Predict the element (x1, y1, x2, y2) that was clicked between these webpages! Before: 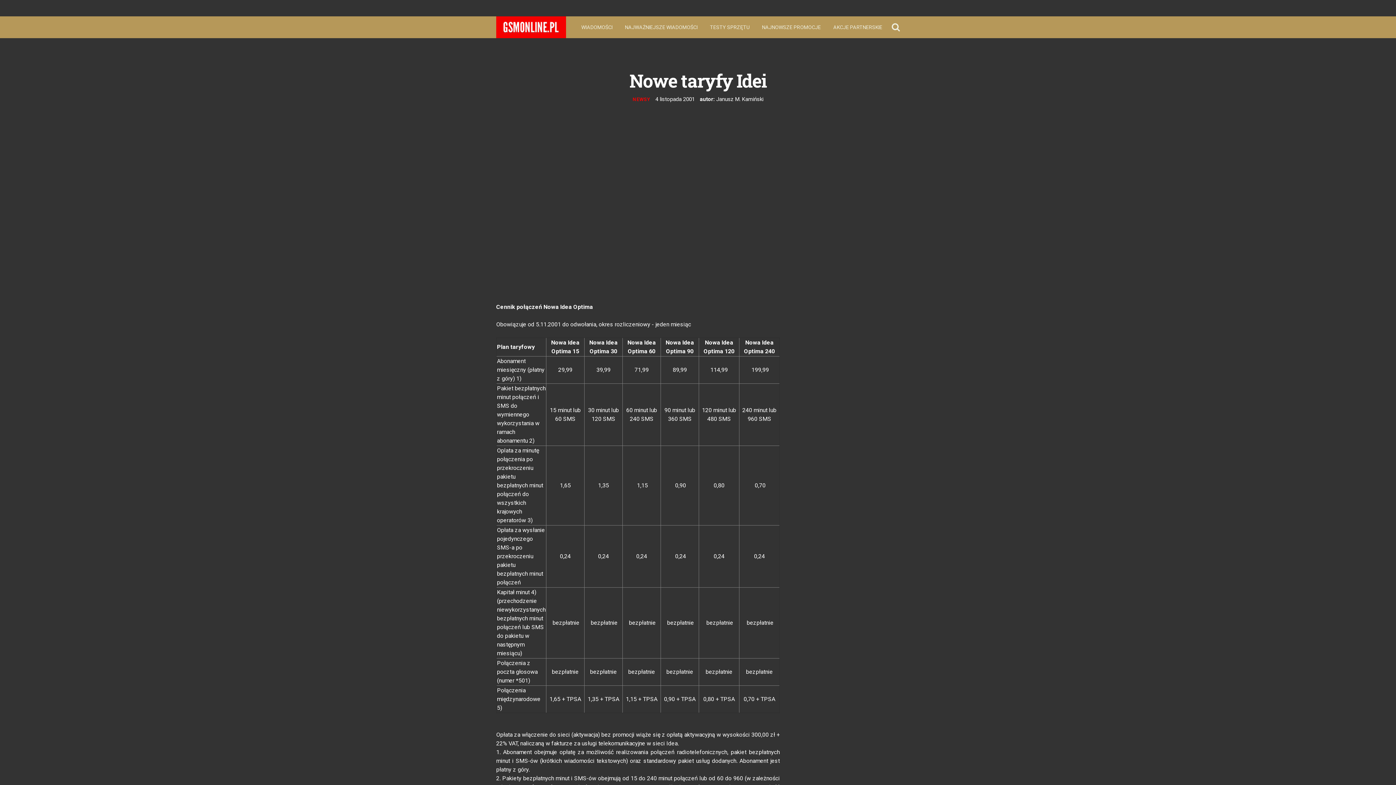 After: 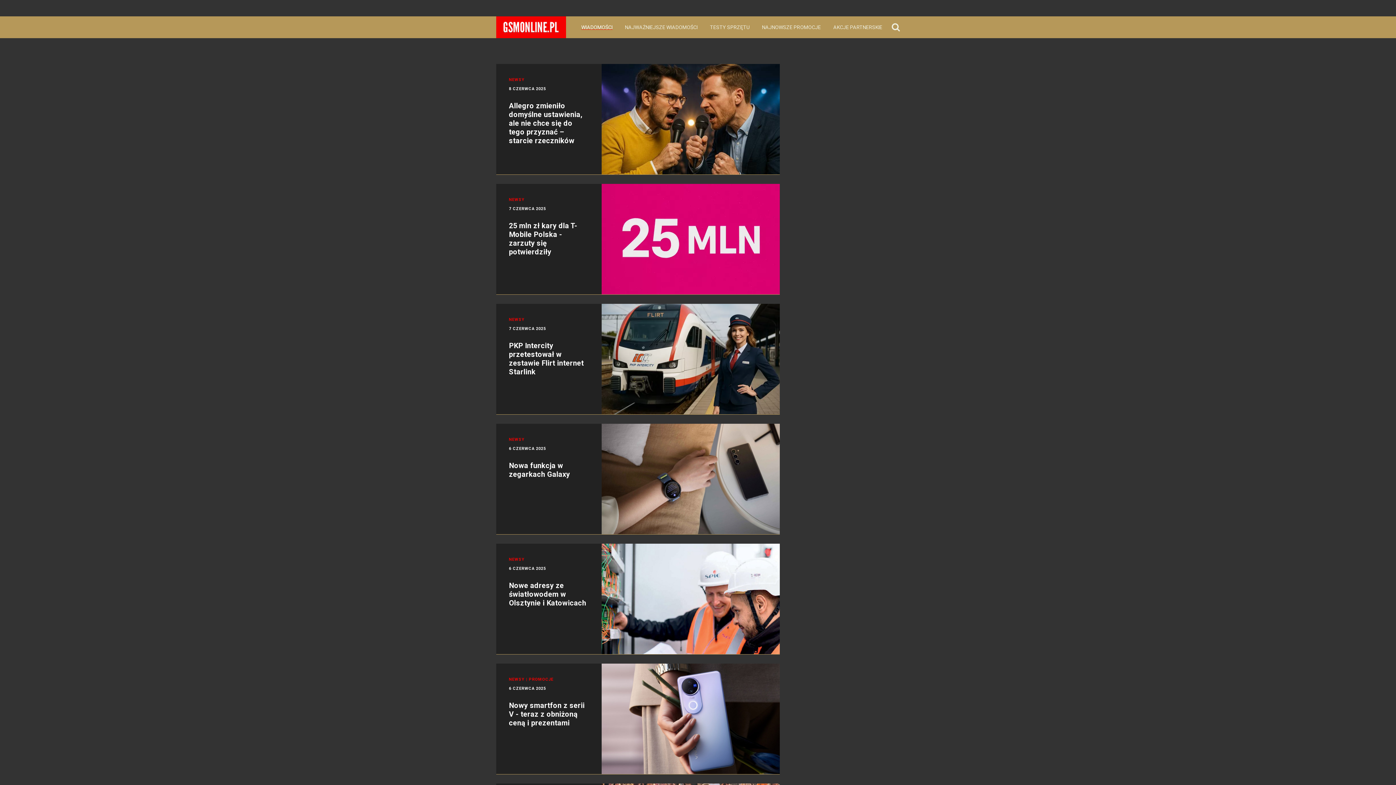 Action: bbox: (632, 96, 650, 102) label: NEWSY